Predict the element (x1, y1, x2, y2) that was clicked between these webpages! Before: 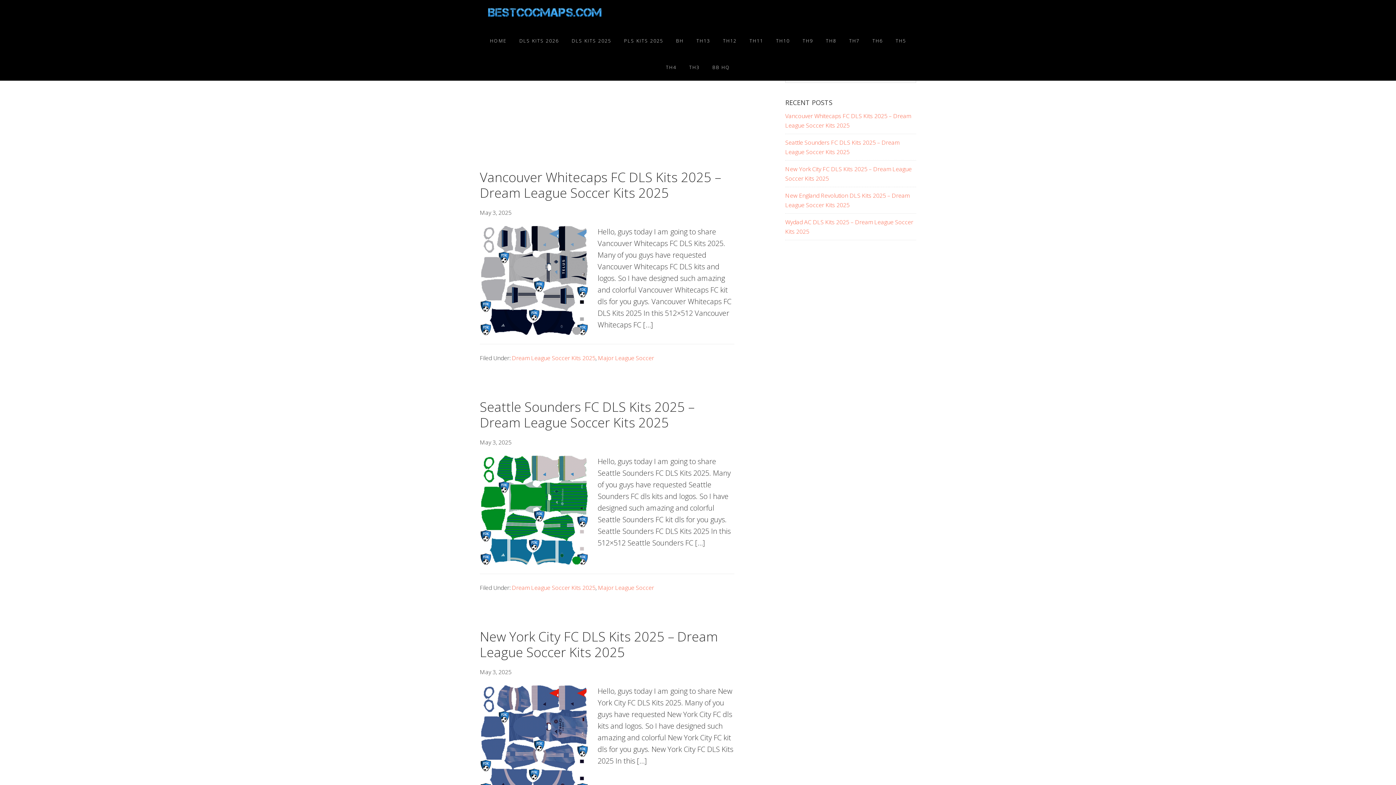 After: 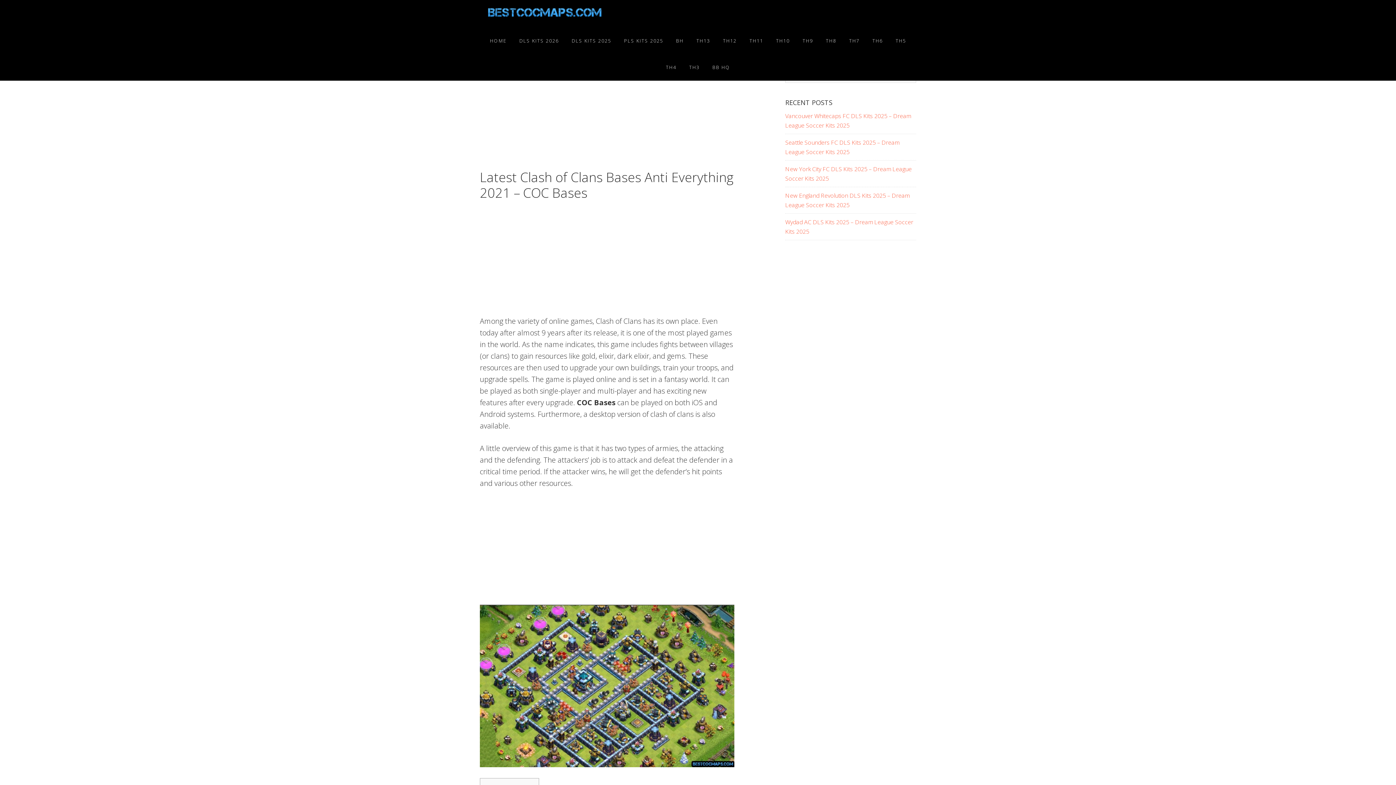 Action: bbox: (484, 27, 512, 54) label: HOME